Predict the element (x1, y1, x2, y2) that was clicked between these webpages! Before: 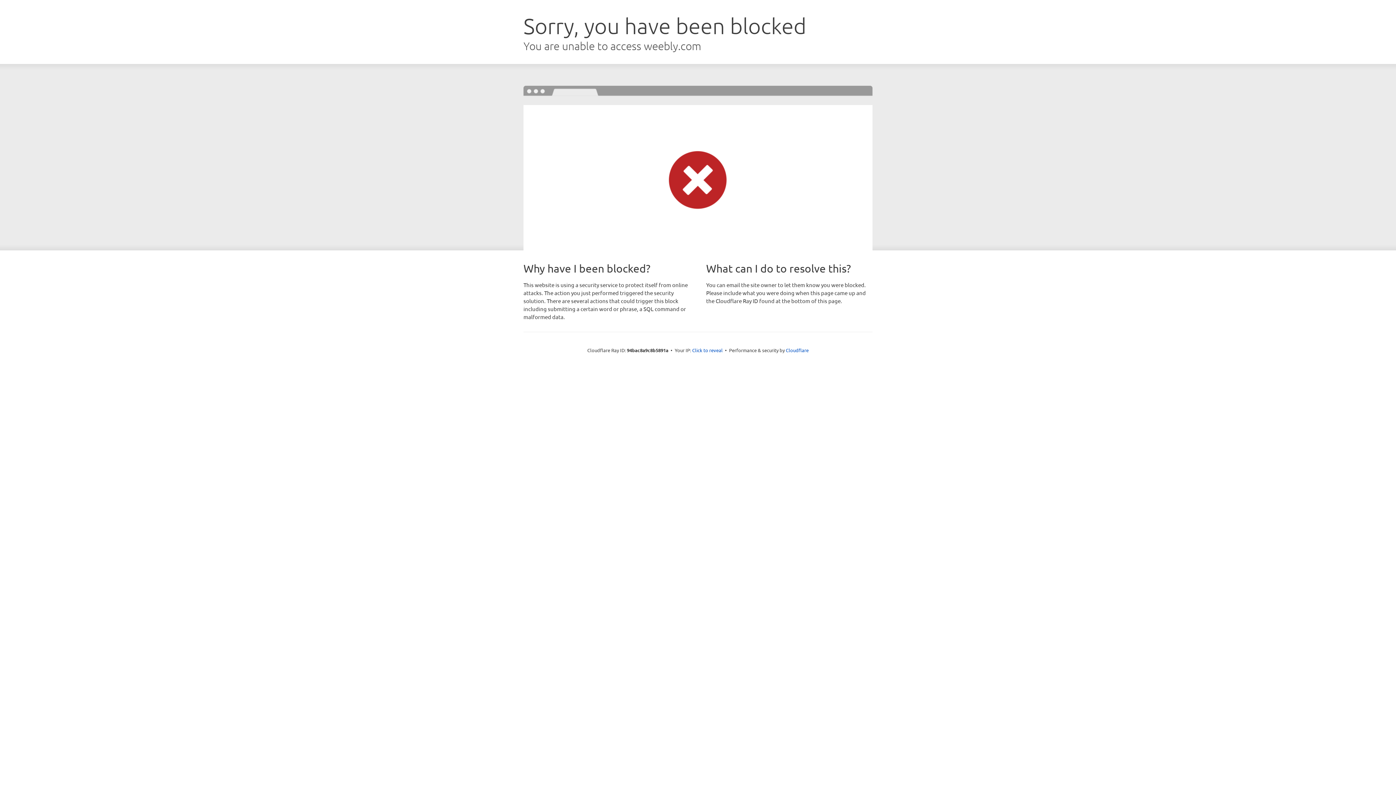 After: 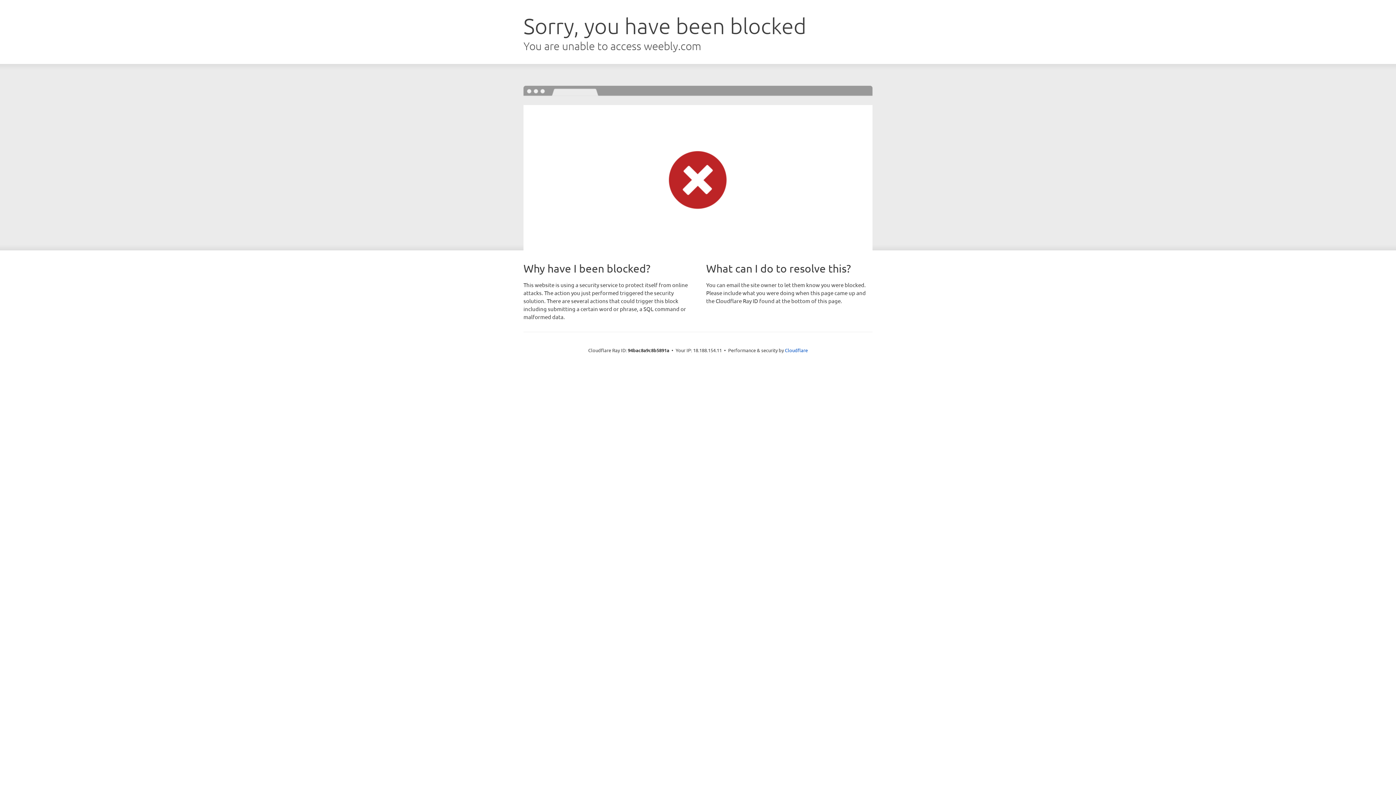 Action: label: Click to reveal bbox: (692, 346, 722, 353)